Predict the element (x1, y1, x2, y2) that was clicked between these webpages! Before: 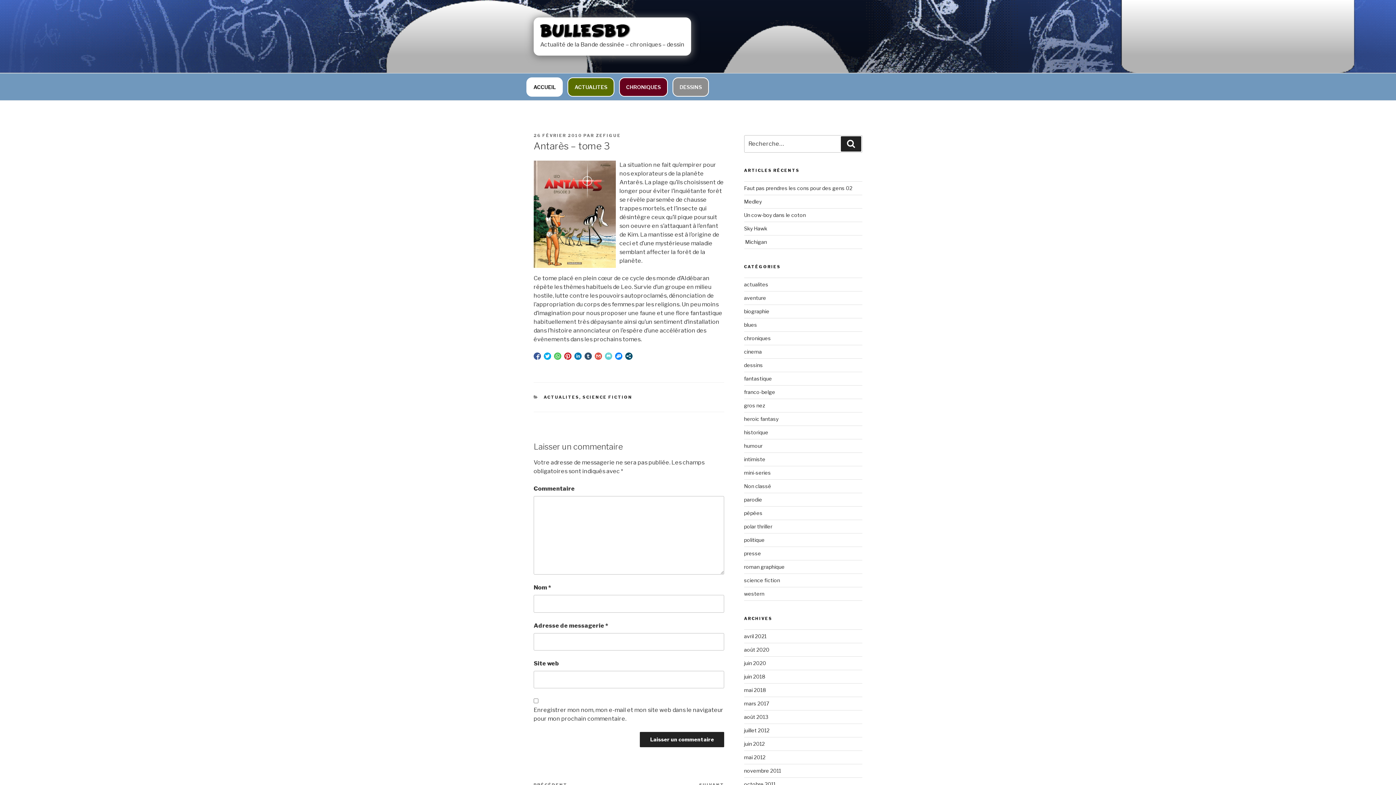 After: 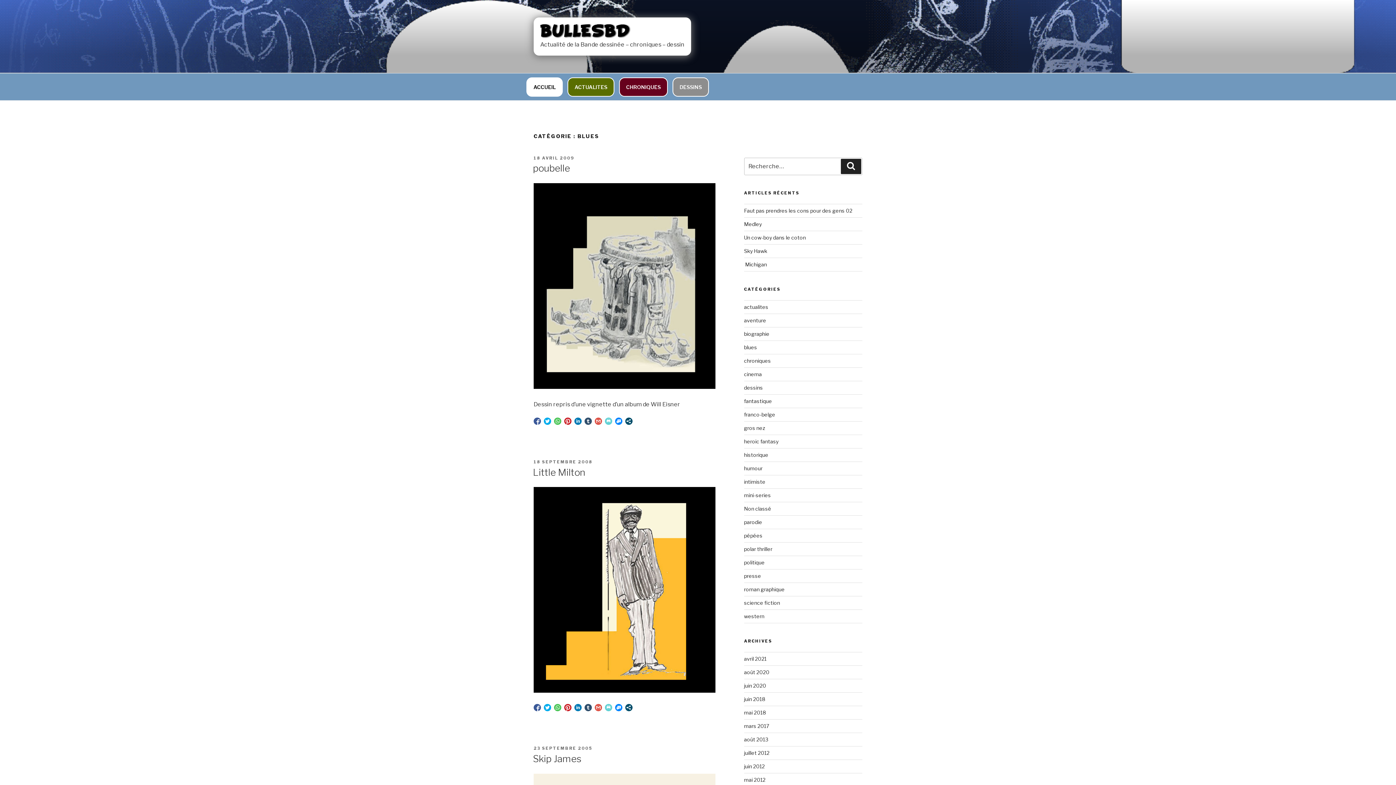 Action: bbox: (744, 321, 757, 328) label: blues